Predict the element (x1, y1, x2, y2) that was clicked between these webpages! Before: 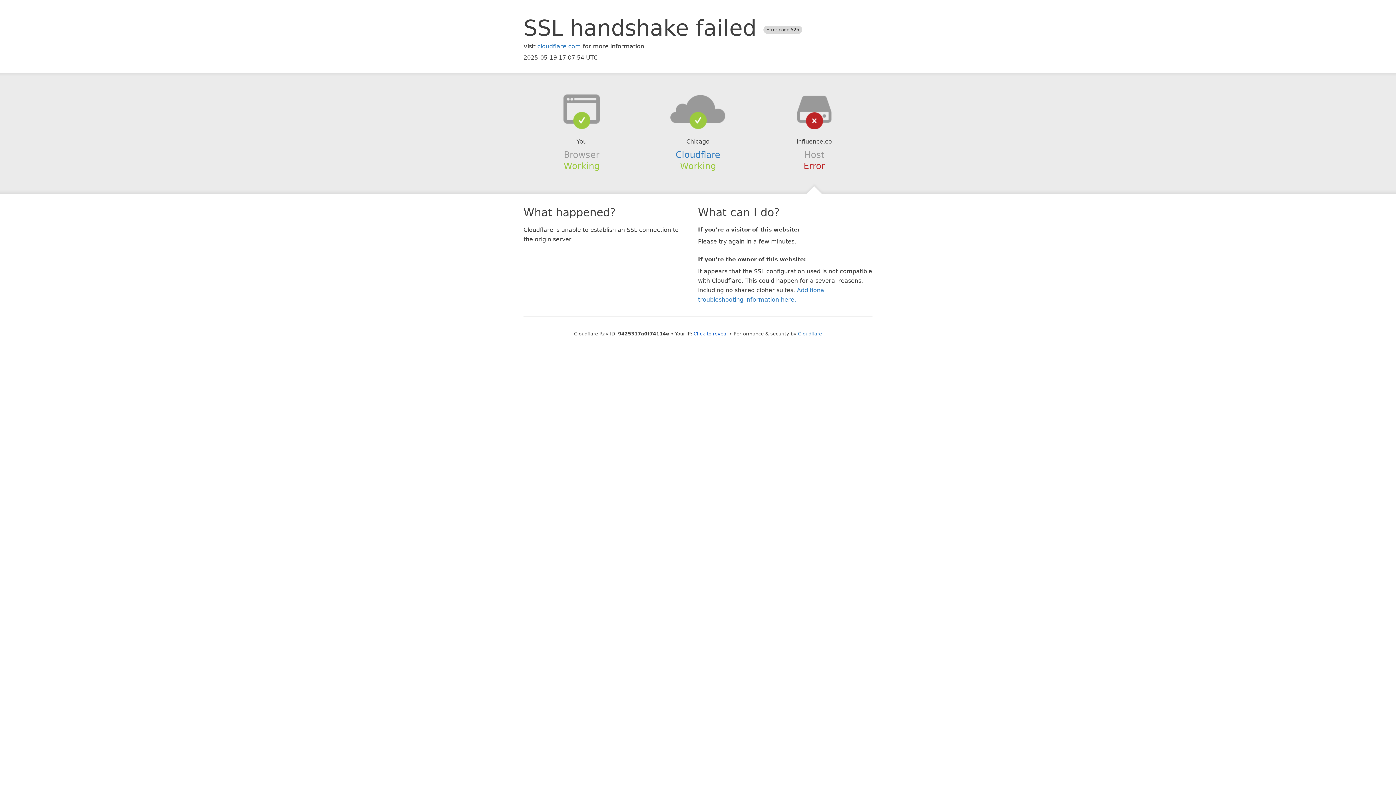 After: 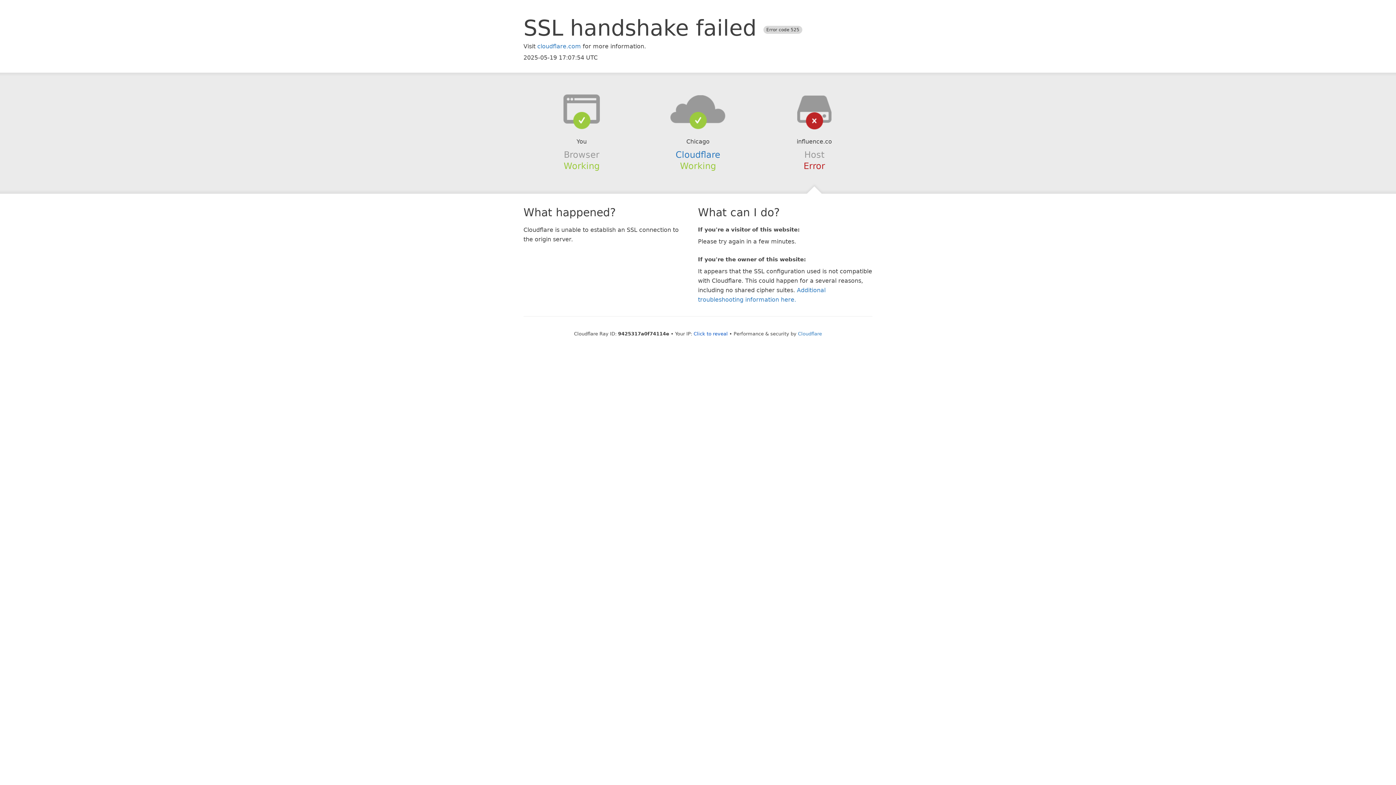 Action: bbox: (639, 94, 756, 123)